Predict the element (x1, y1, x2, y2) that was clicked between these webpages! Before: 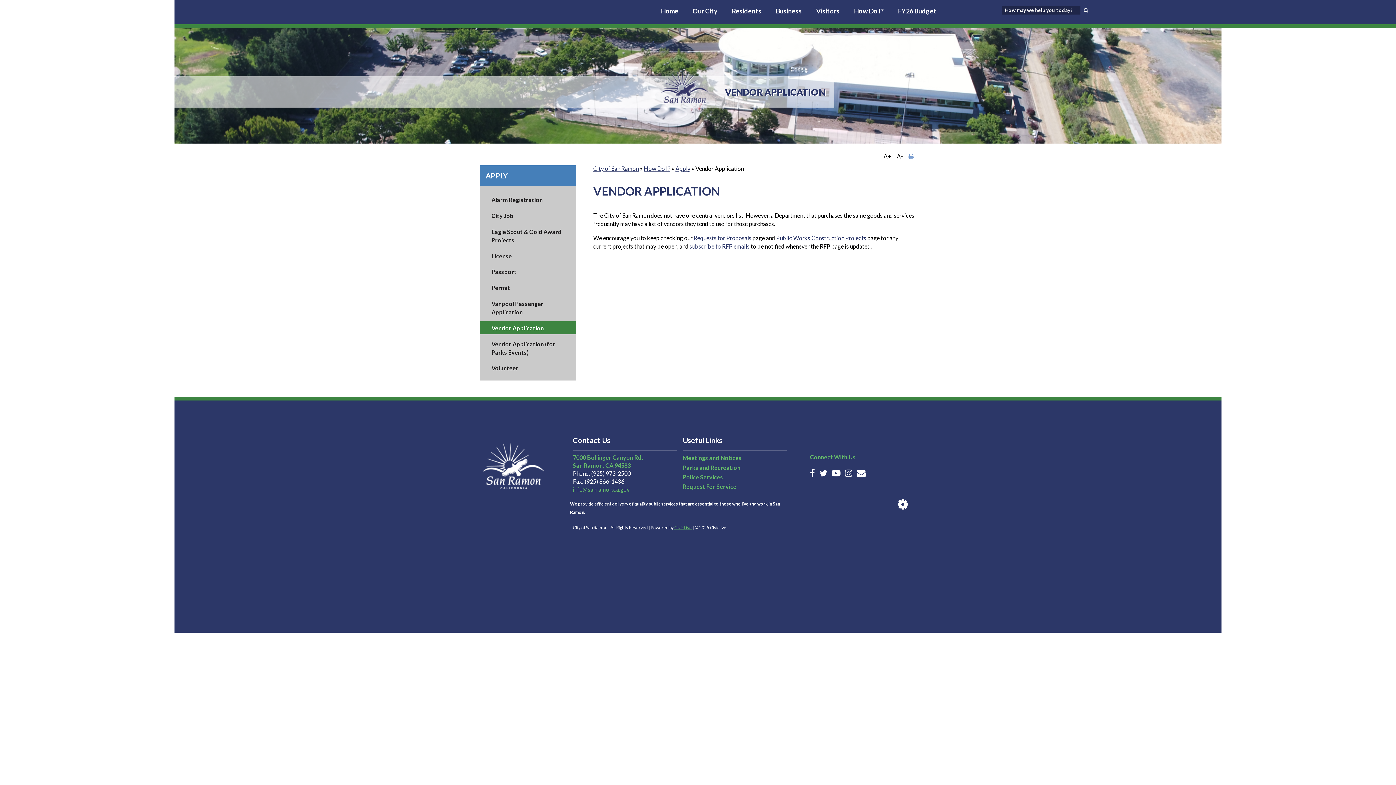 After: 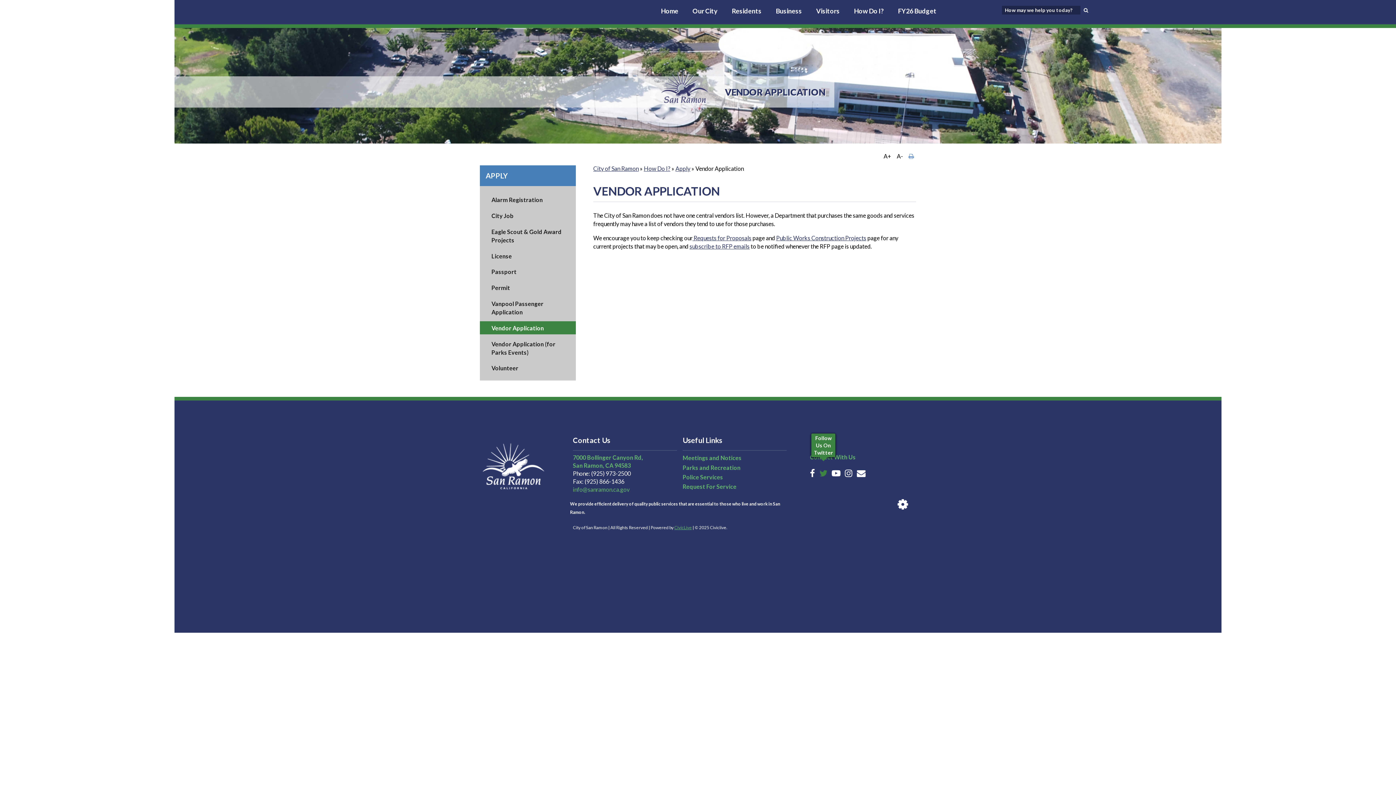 Action: label: Follow Us On Twitter bbox: (819, 467, 827, 478)